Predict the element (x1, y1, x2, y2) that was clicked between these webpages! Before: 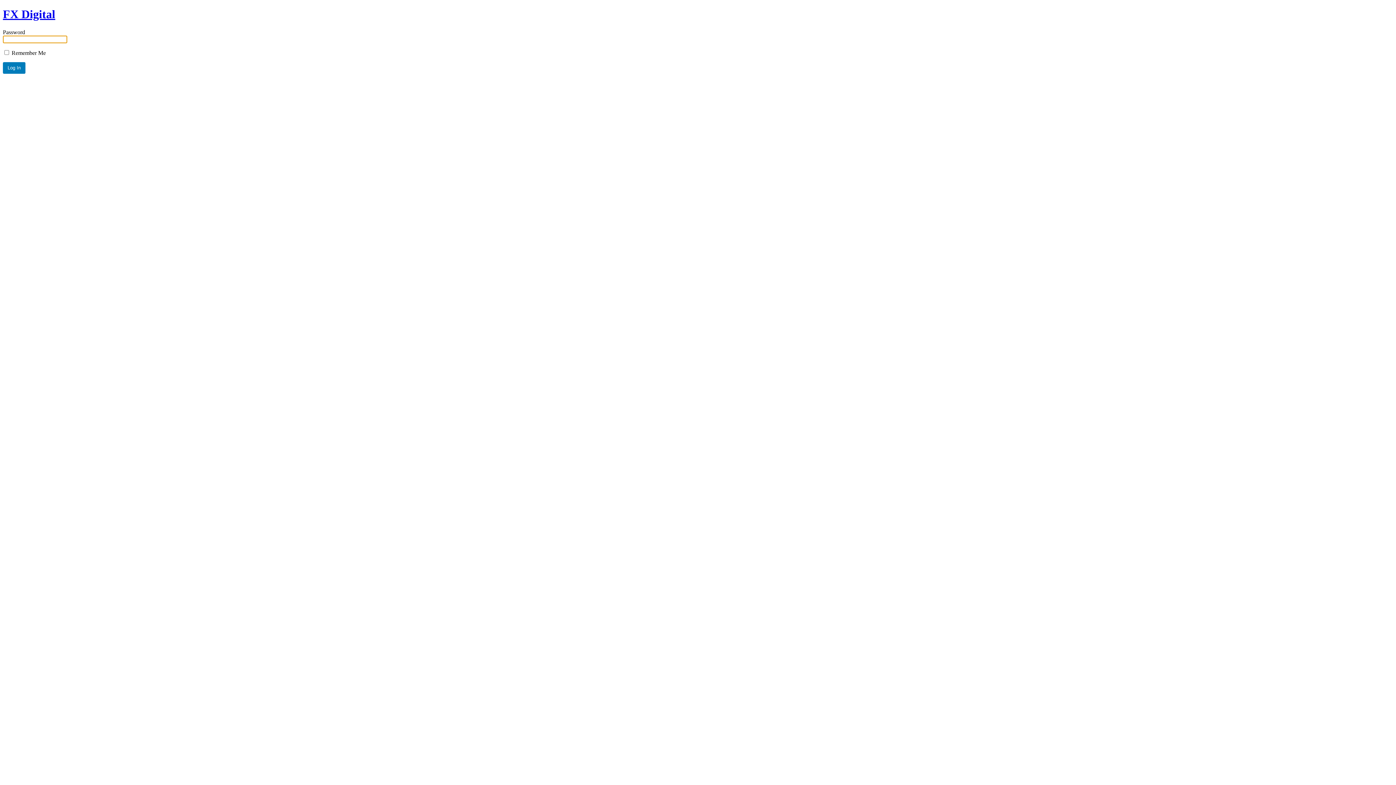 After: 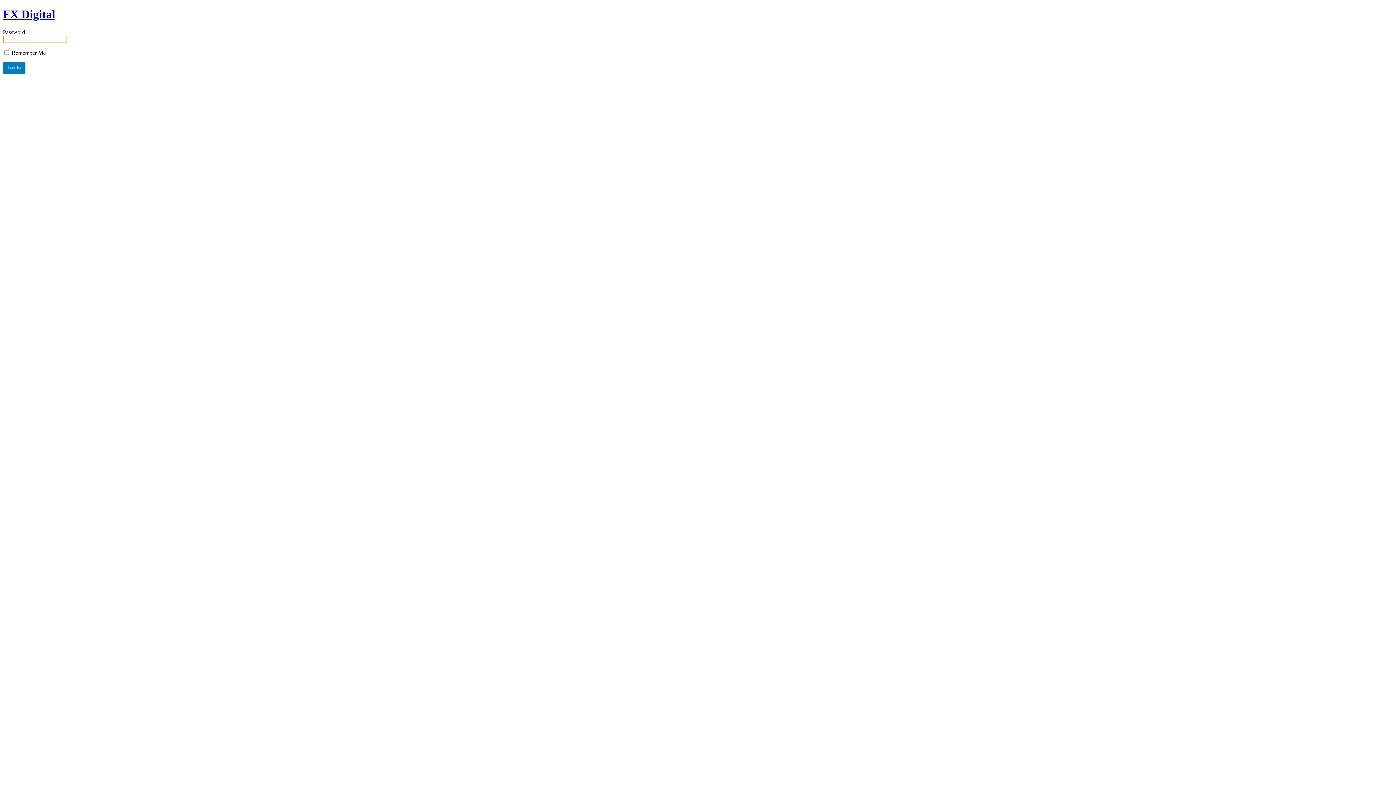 Action: label: FX Digital bbox: (2, 7, 55, 20)